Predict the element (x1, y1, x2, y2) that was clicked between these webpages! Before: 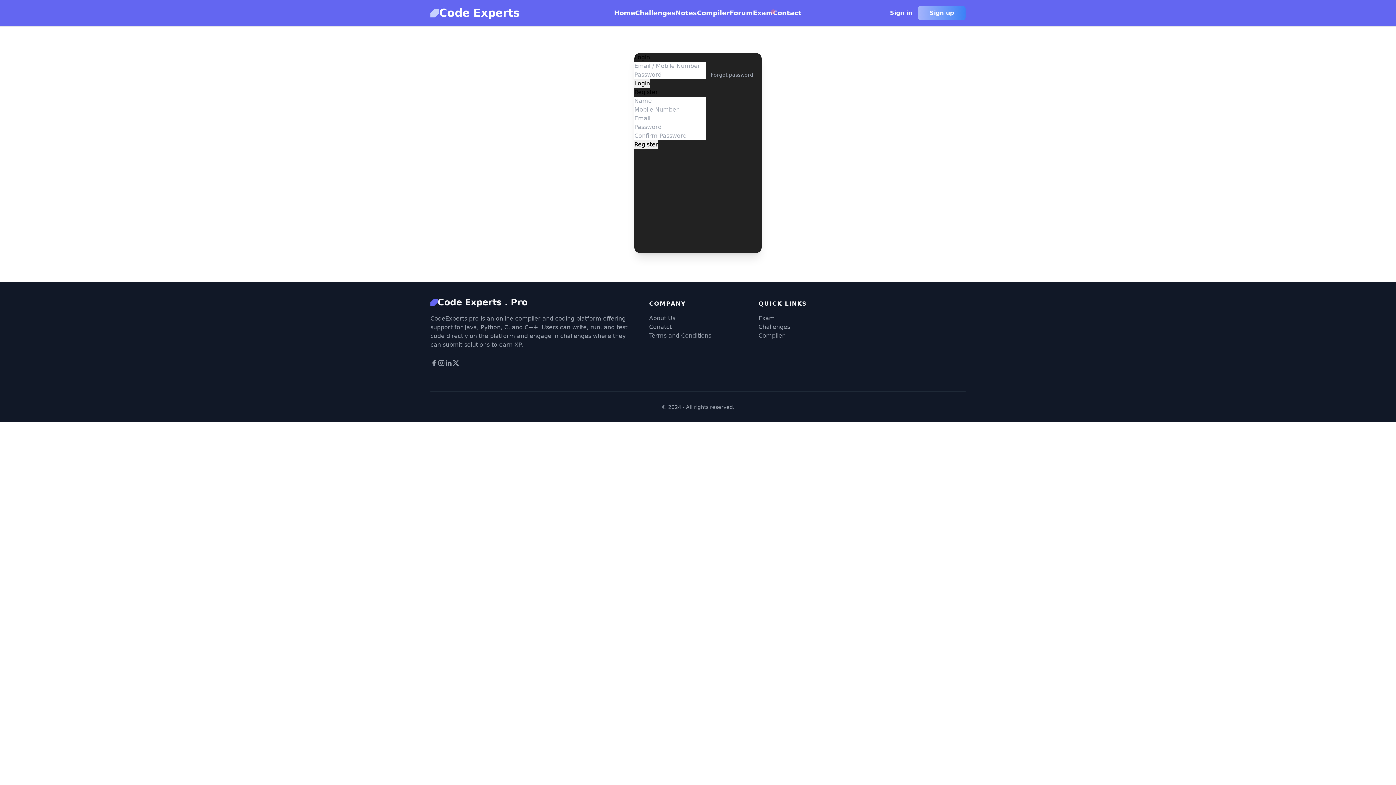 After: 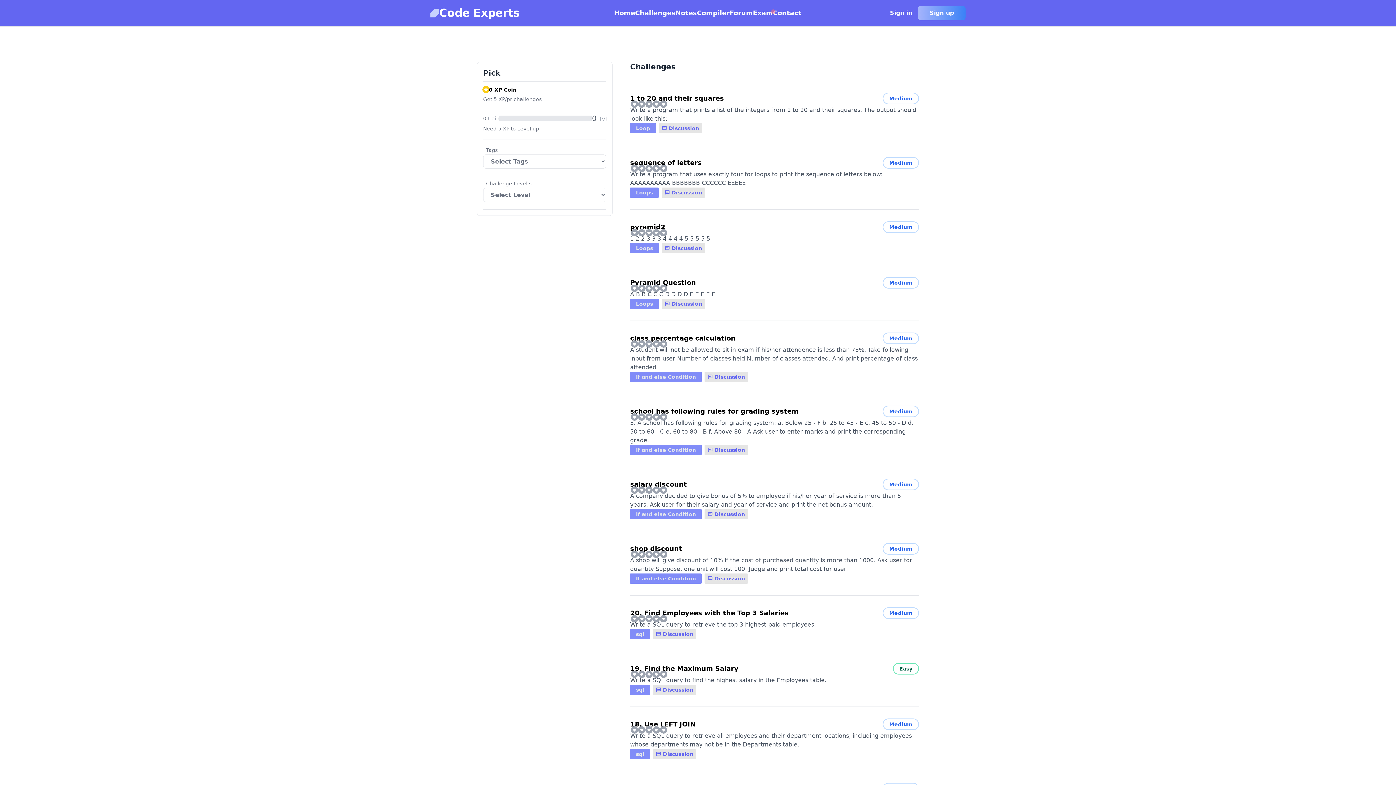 Action: bbox: (758, 323, 790, 330) label: Challenges